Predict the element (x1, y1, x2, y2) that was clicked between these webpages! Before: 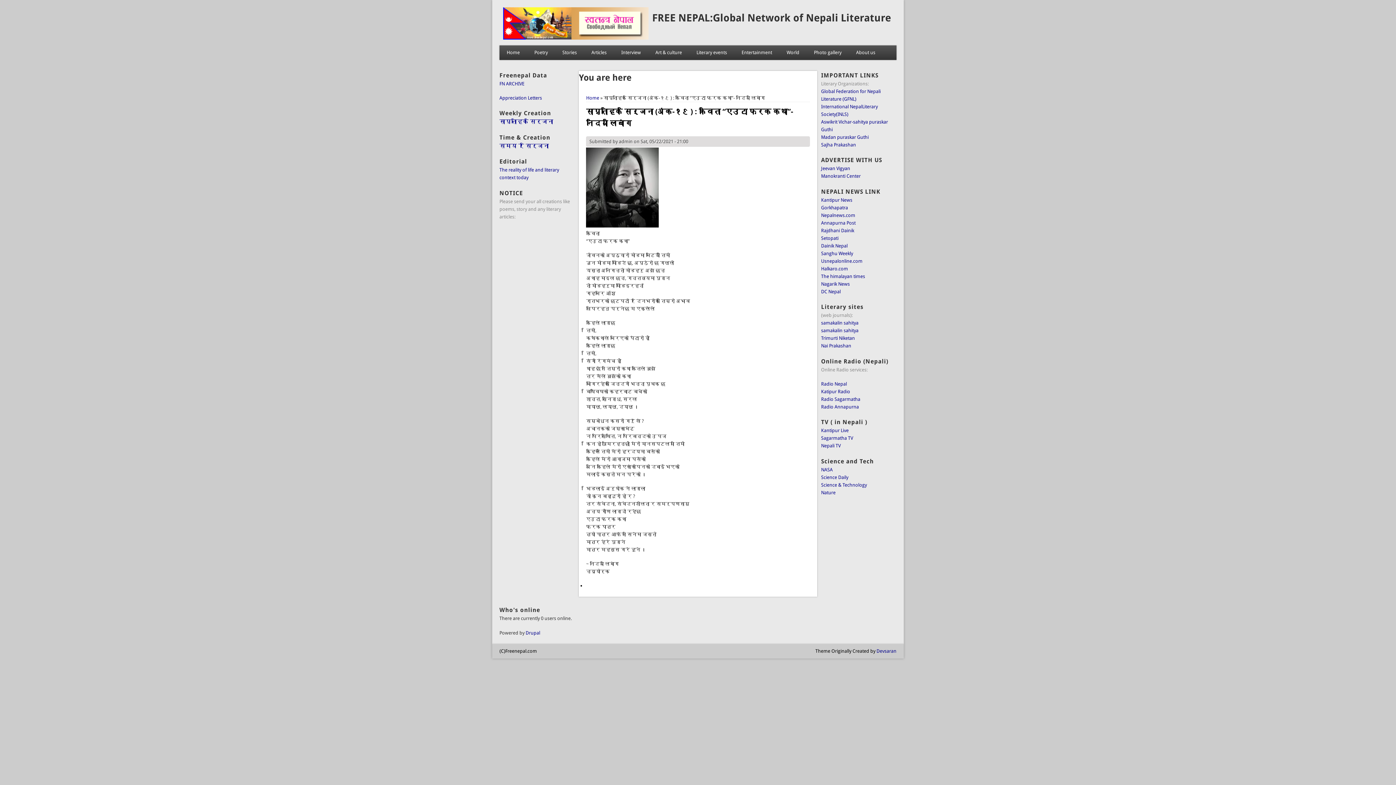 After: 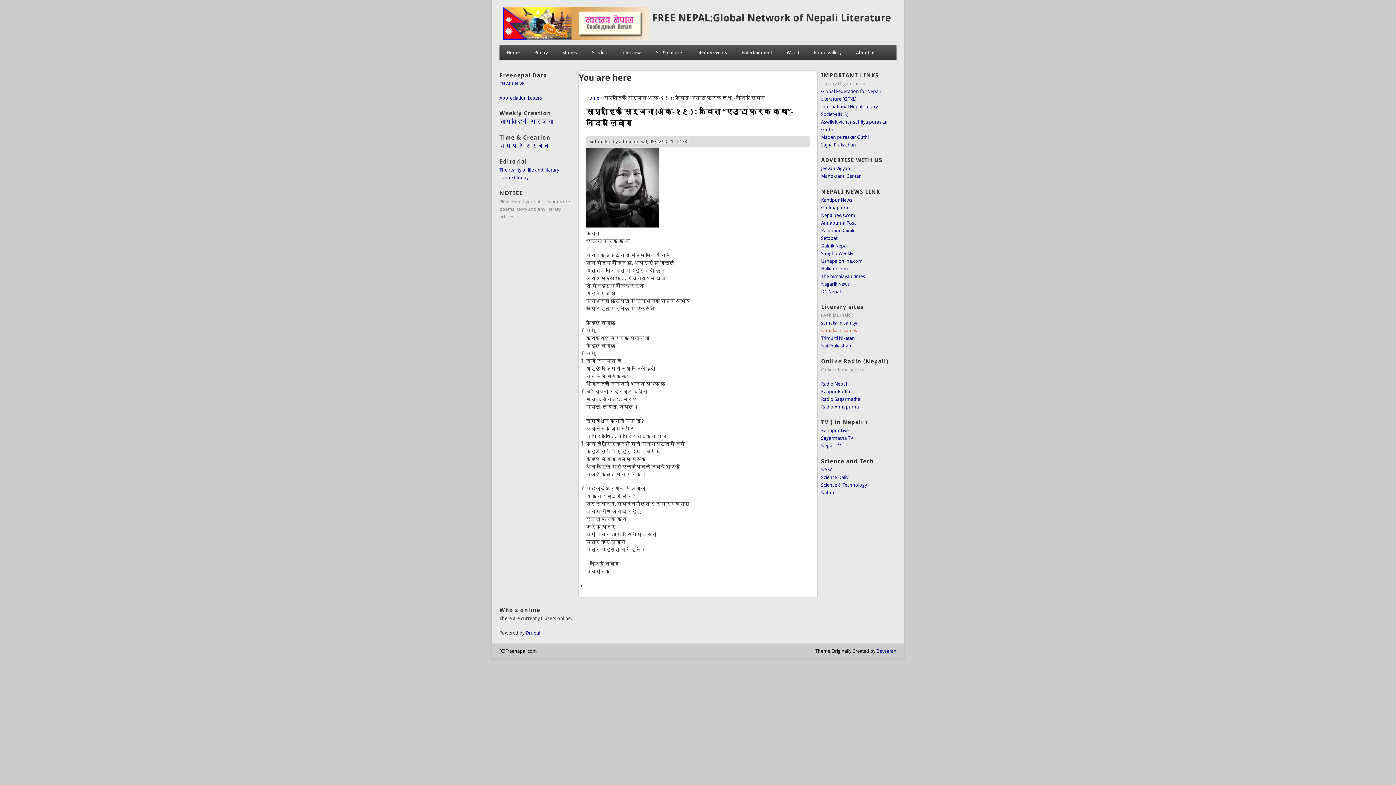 Action: bbox: (821, 328, 858, 333) label: samakalin sahitya